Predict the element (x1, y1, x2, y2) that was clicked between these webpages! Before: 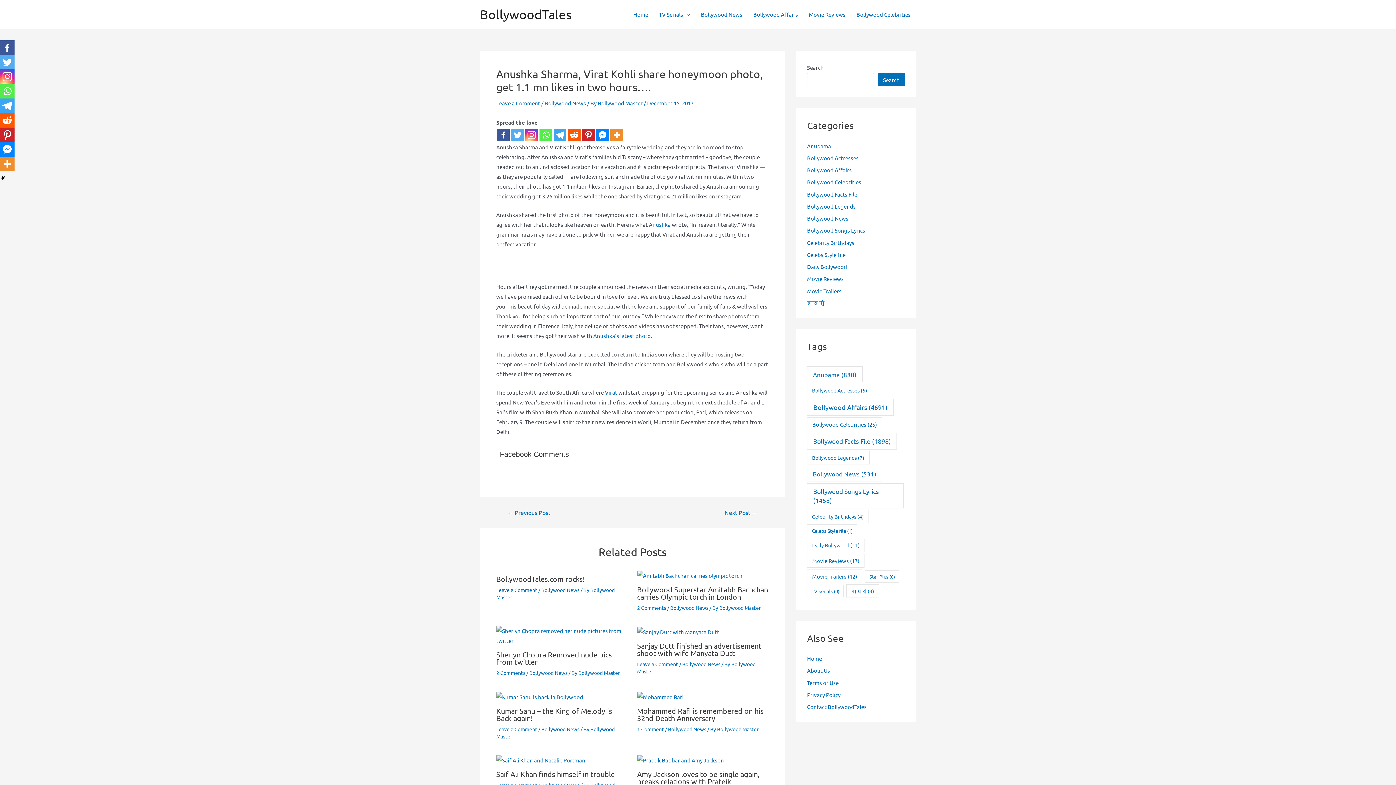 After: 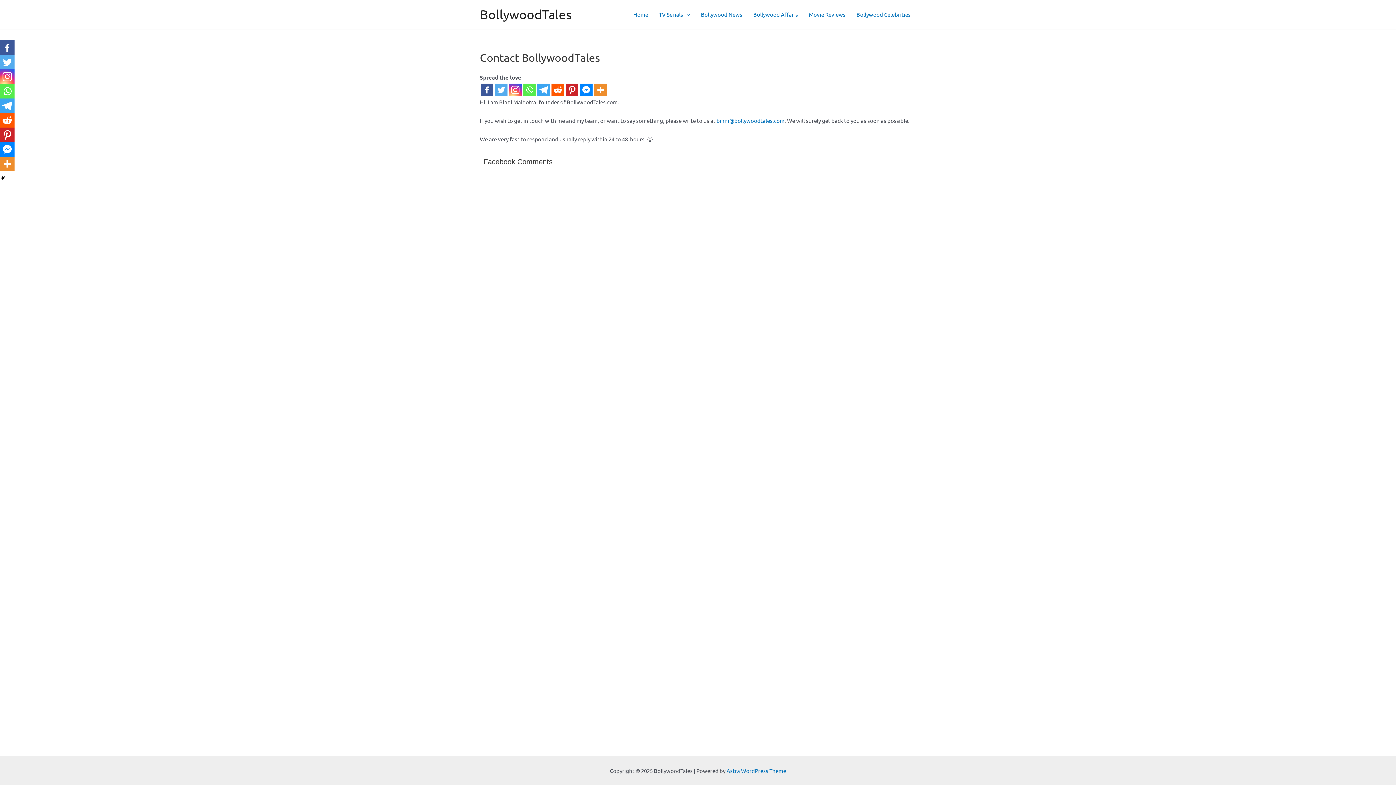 Action: bbox: (807, 703, 866, 710) label: Contact BollywoodTales